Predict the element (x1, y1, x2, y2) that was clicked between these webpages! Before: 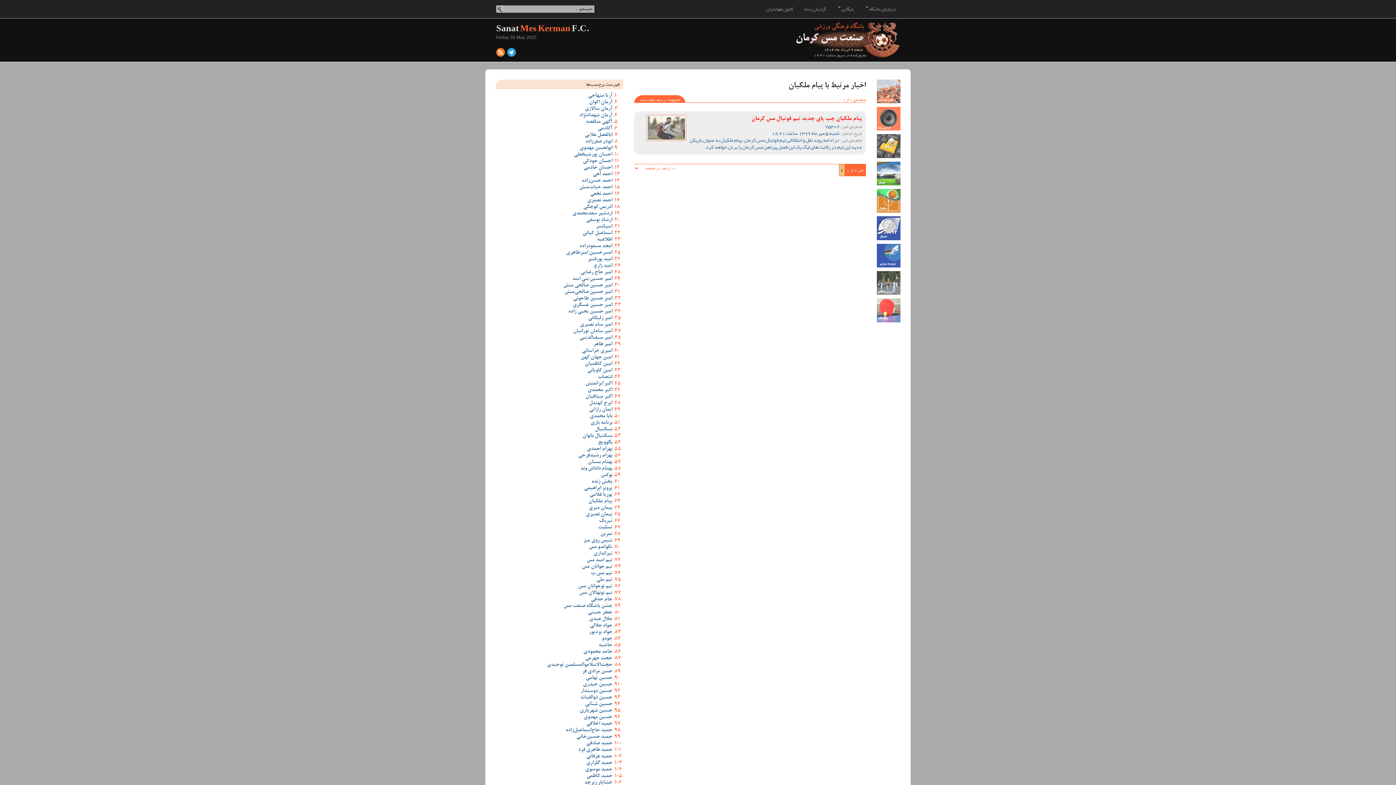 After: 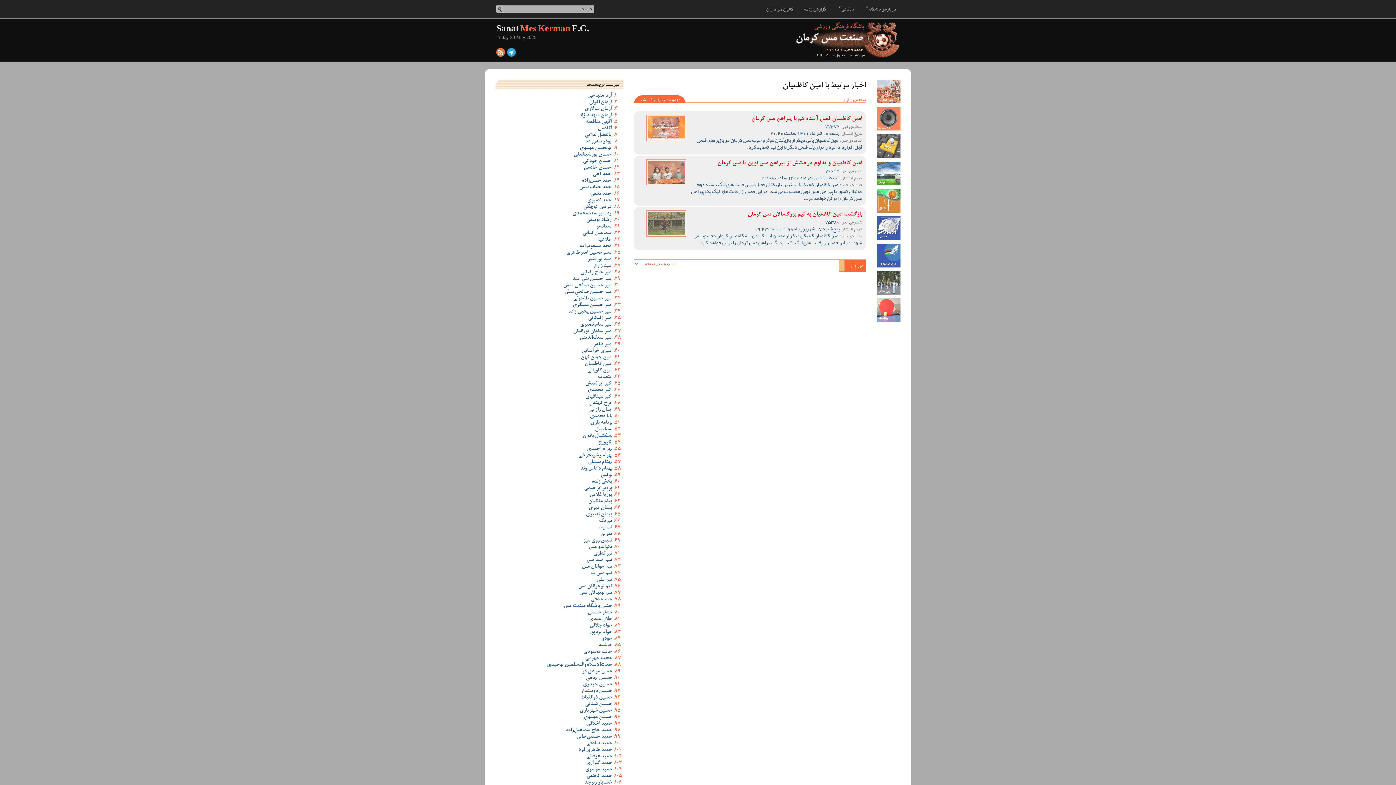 Action: bbox: (584, 361, 612, 367) label: امین کاظمیان